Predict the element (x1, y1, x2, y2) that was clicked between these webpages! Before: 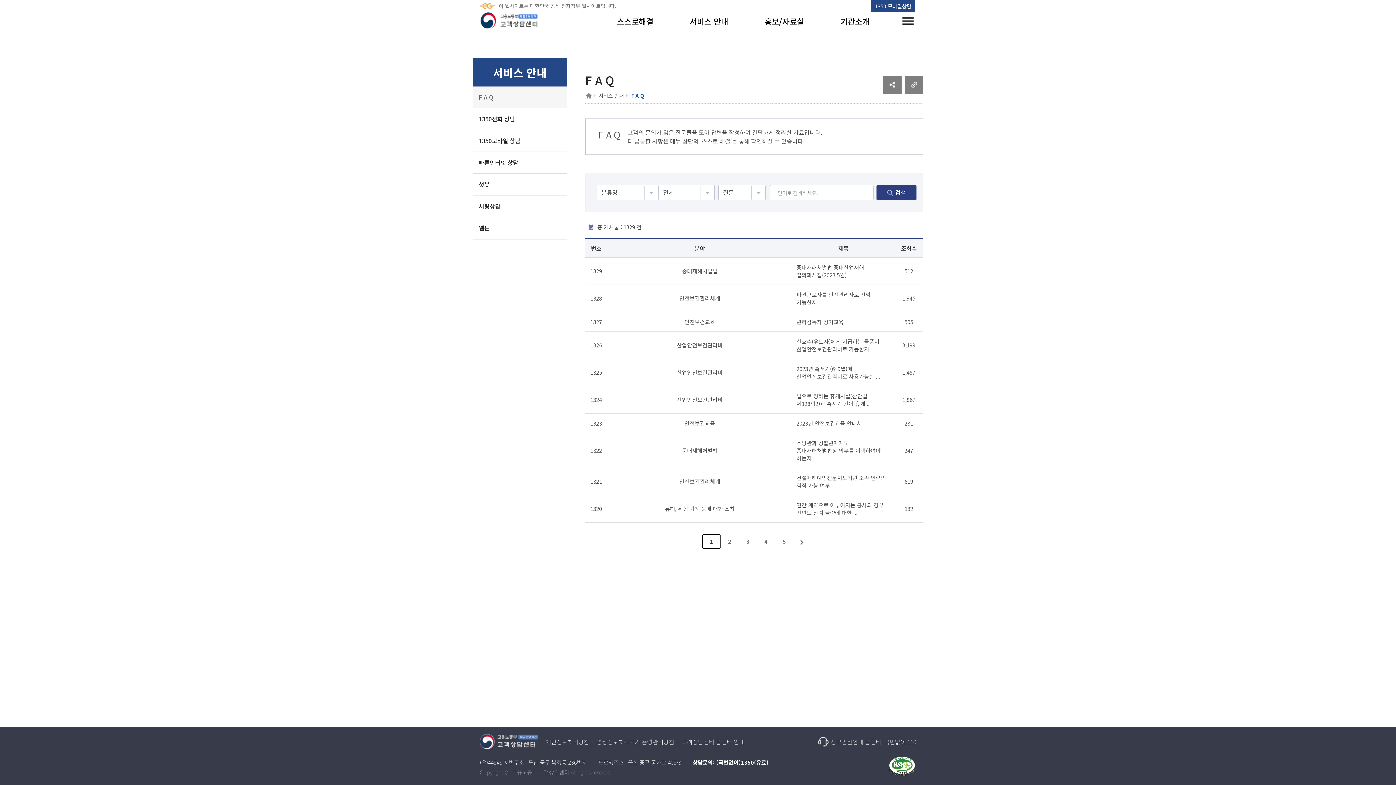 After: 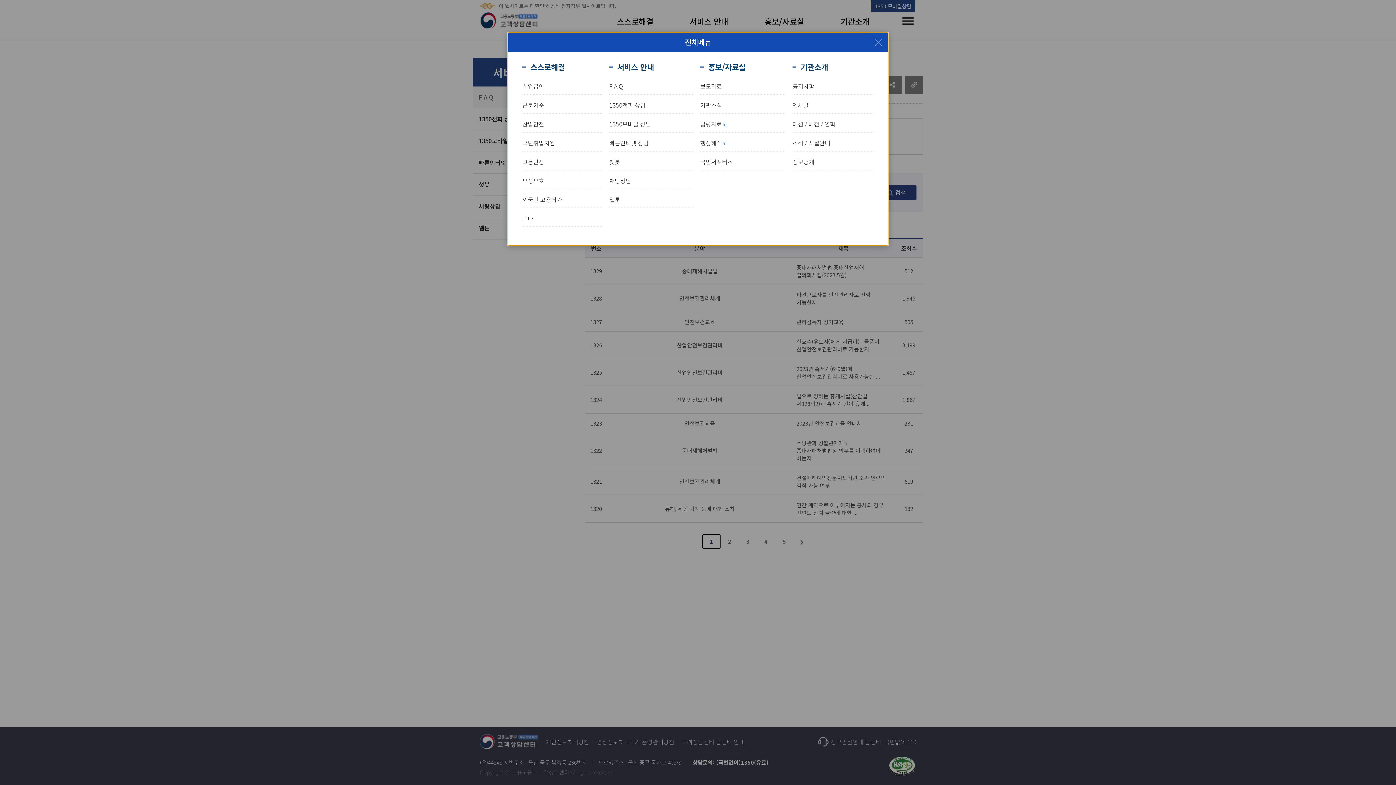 Action: label: 전체메뉴 토글 bbox: (902, 15, 914, 28)